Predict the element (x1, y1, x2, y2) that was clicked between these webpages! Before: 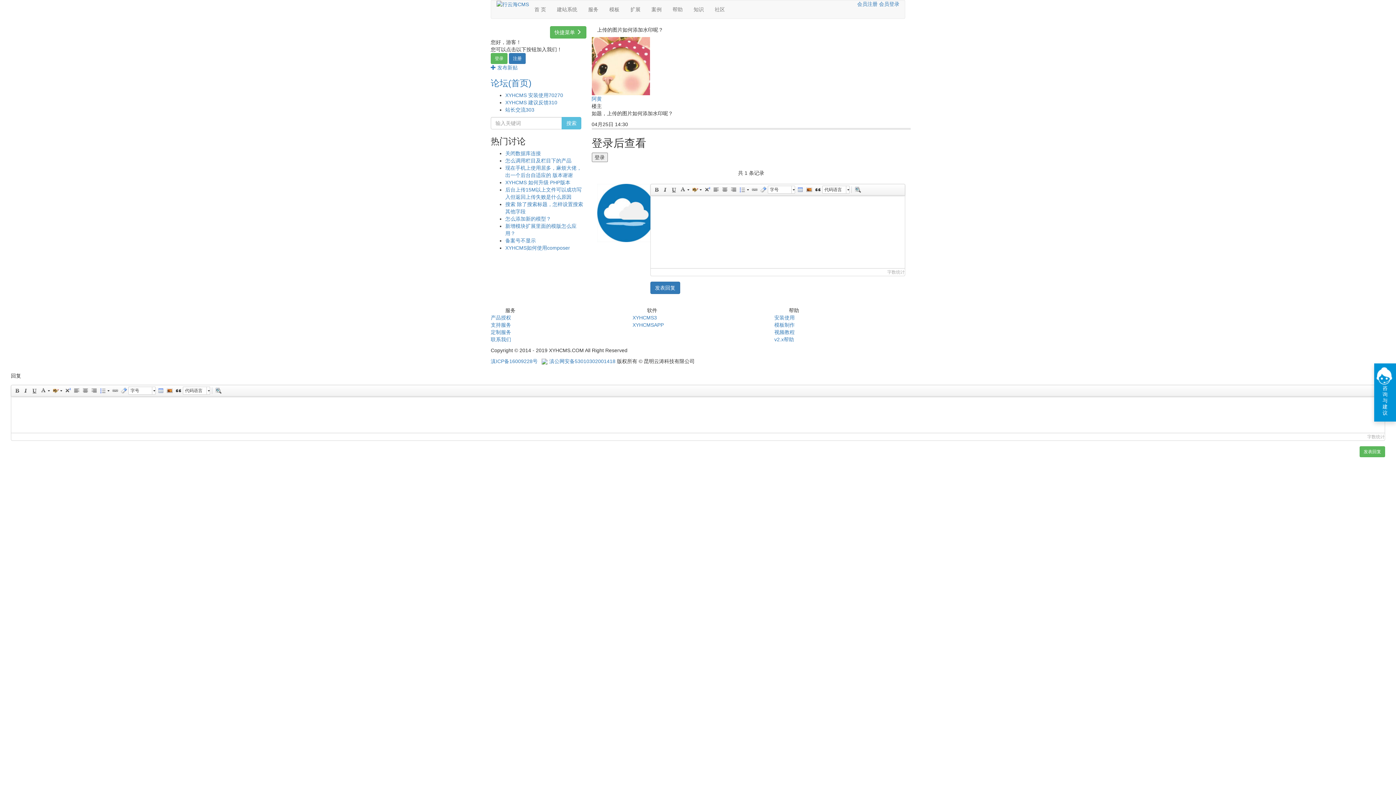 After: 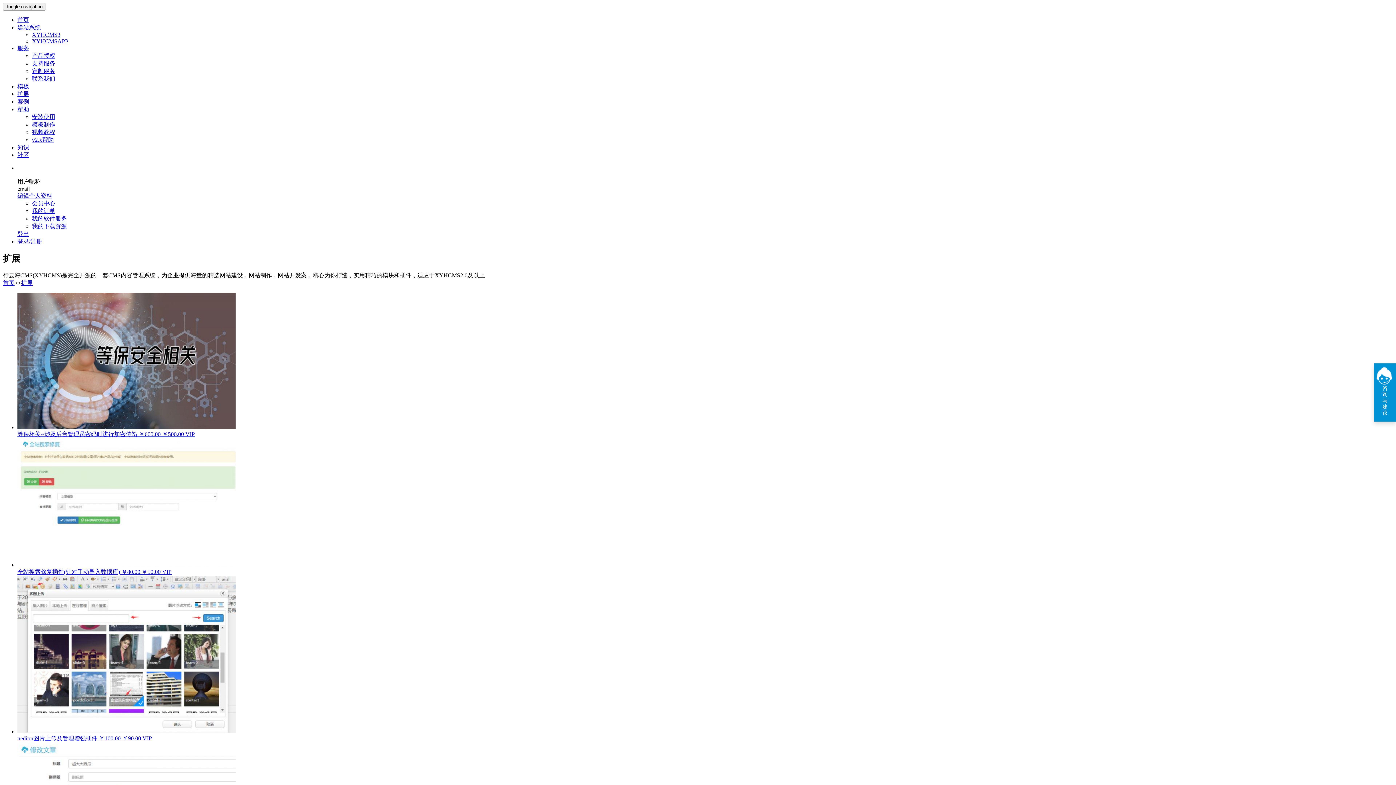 Action: label: 扩展 bbox: (625, 0, 646, 18)